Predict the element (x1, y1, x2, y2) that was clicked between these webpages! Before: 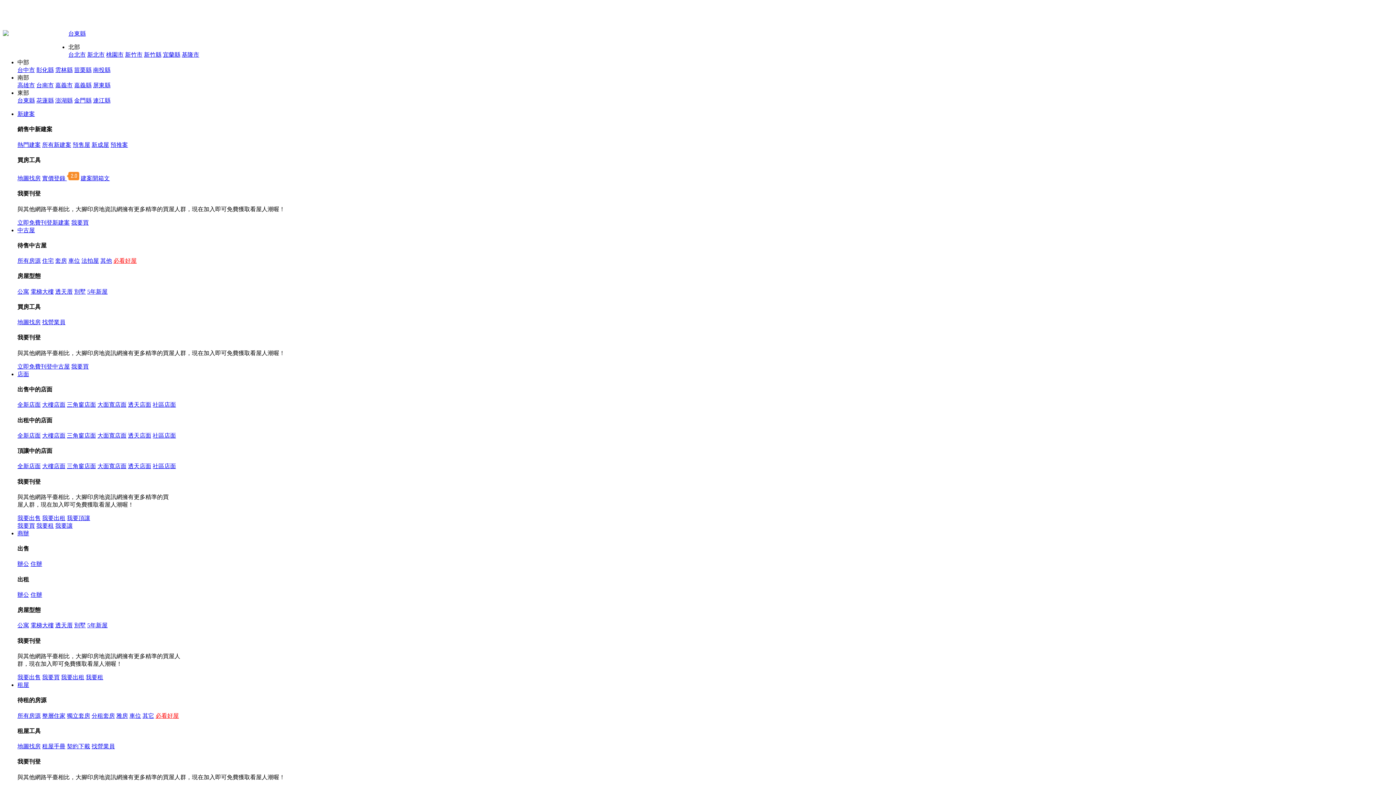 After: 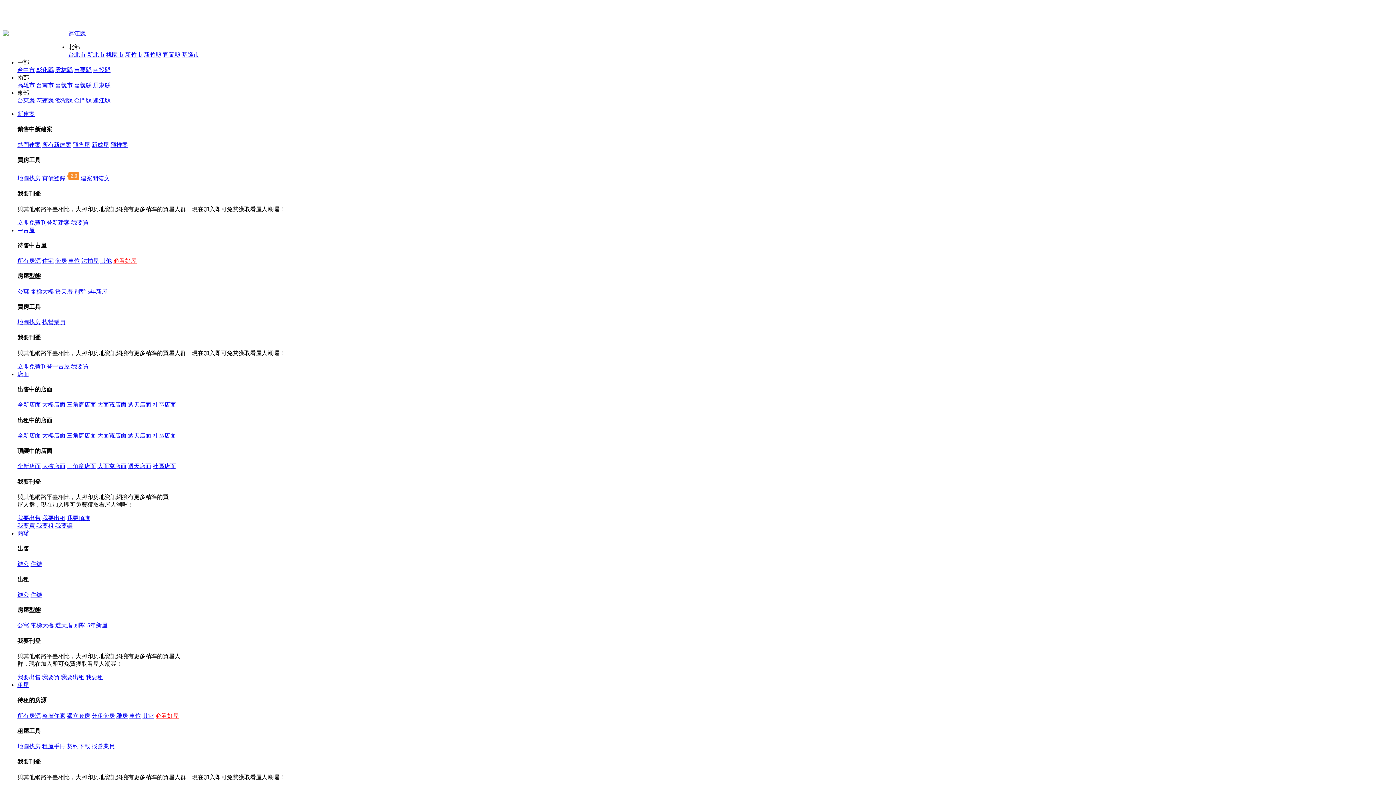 Action: bbox: (93, 97, 110, 103) label: 連江縣